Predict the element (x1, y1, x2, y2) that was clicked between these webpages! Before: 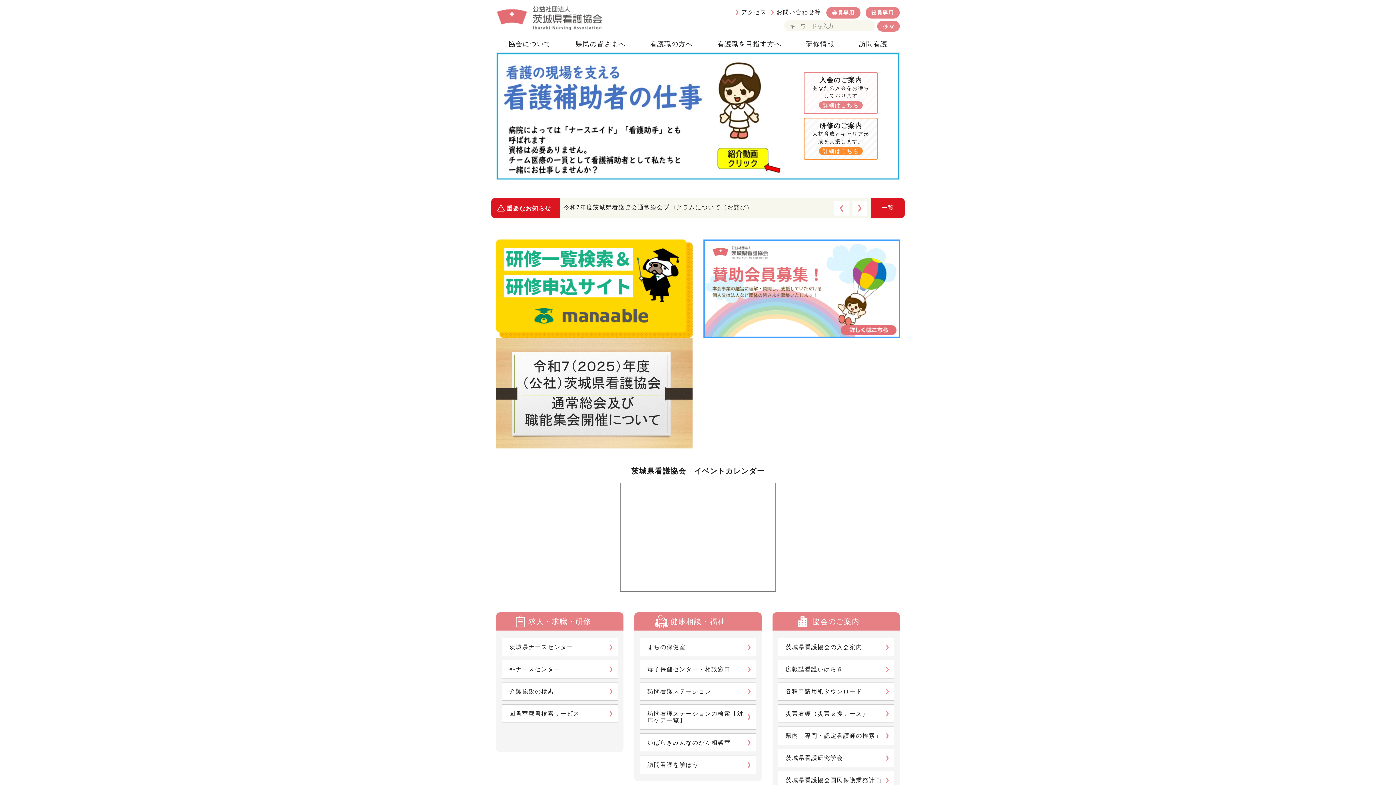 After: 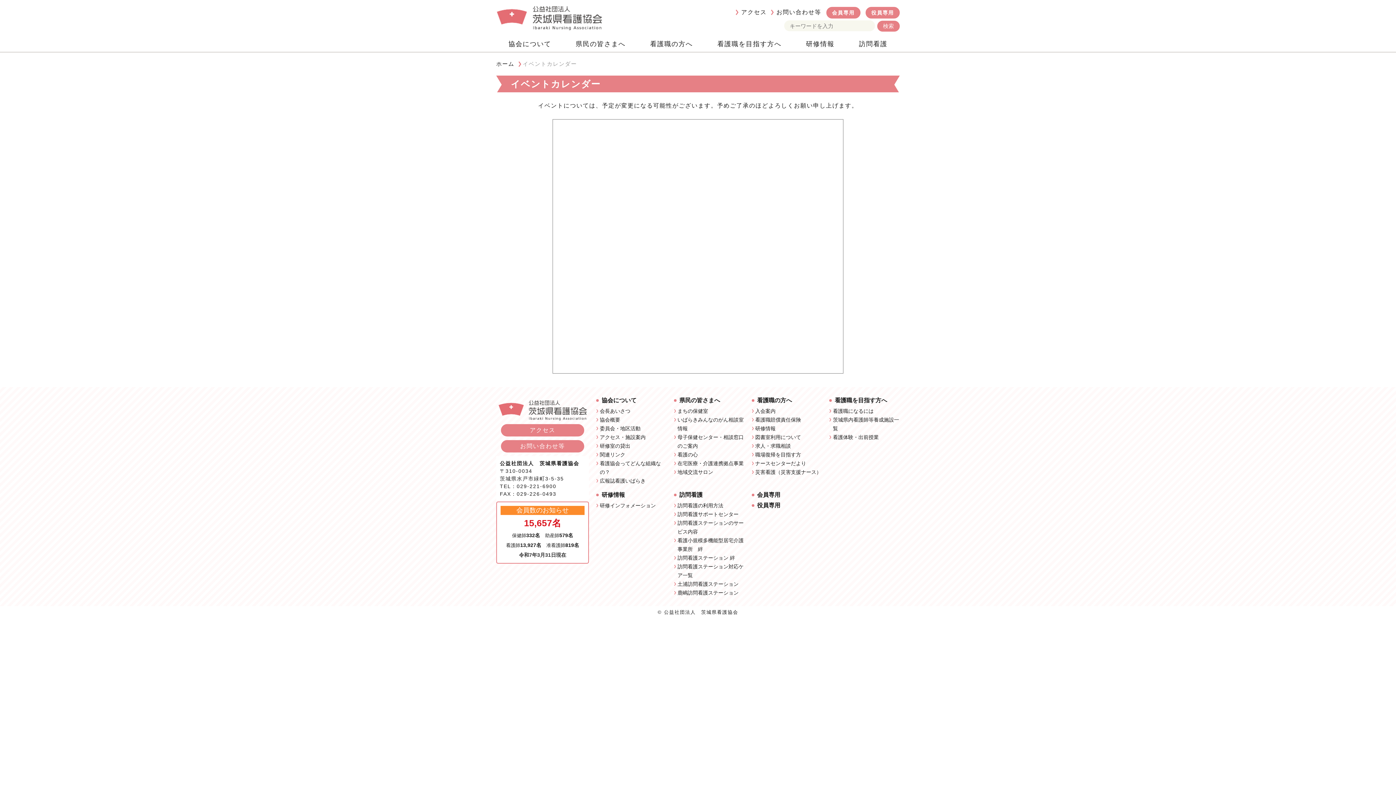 Action: bbox: (0, 466, 1396, 475) label: 茨城県看護協会　イベントカレンダー